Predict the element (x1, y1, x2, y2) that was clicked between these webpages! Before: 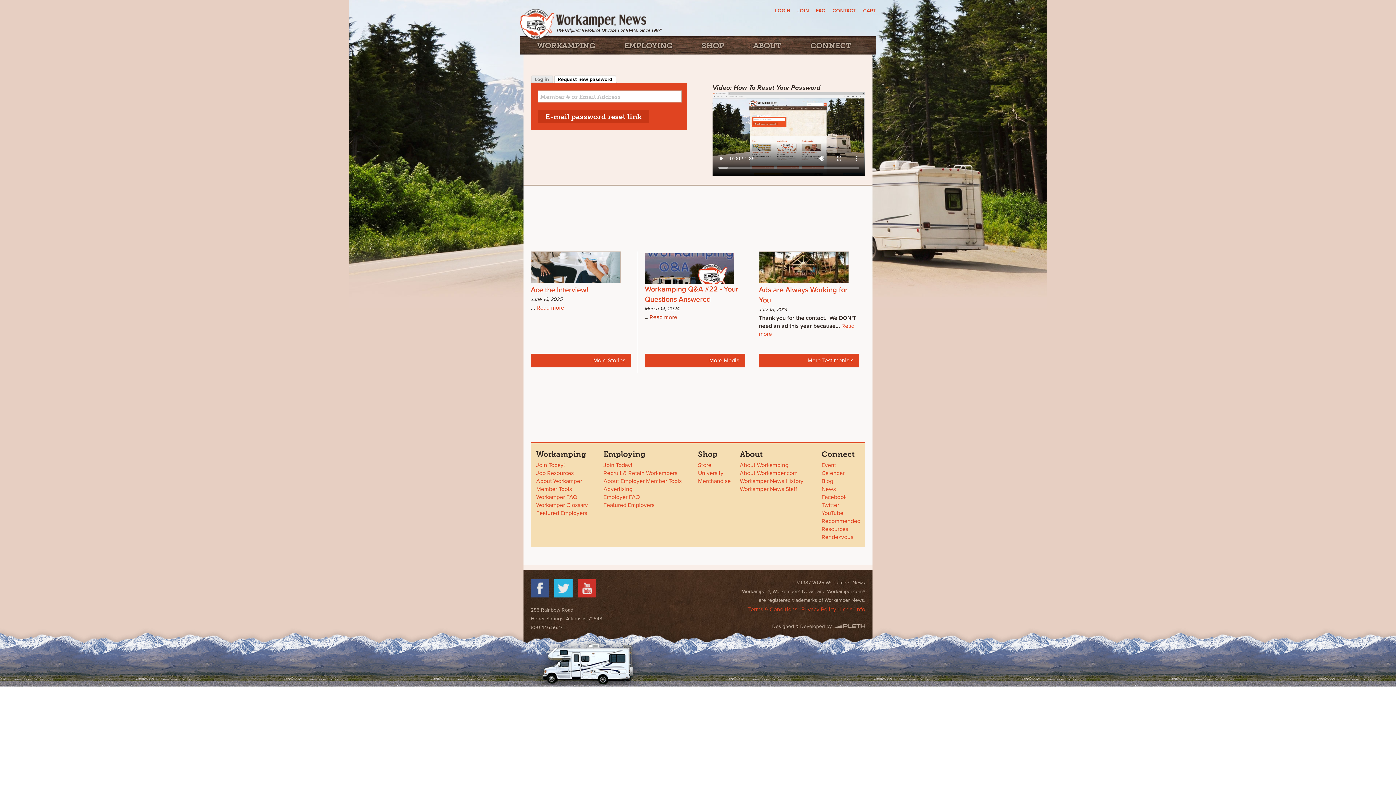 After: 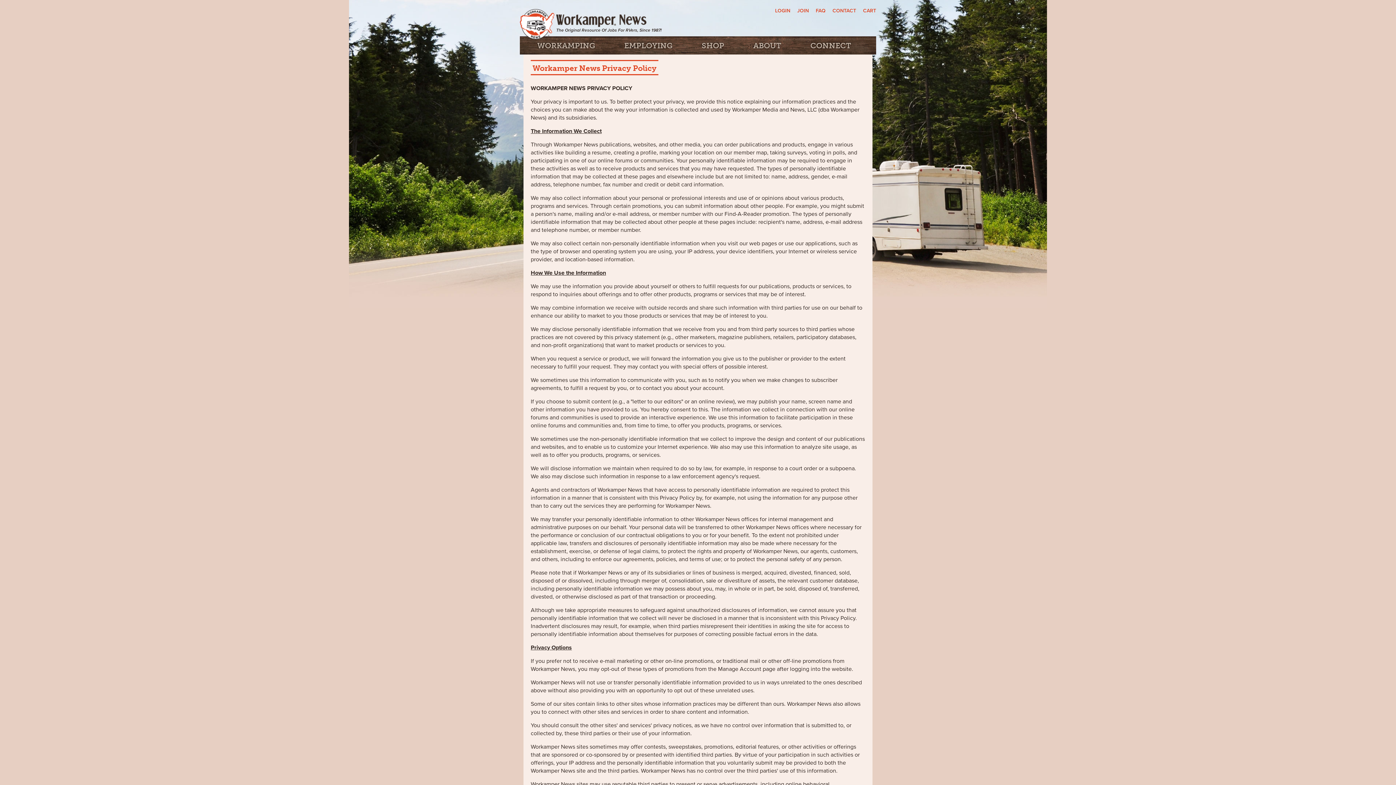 Action: label: Privacy Policy bbox: (798, 606, 835, 612)